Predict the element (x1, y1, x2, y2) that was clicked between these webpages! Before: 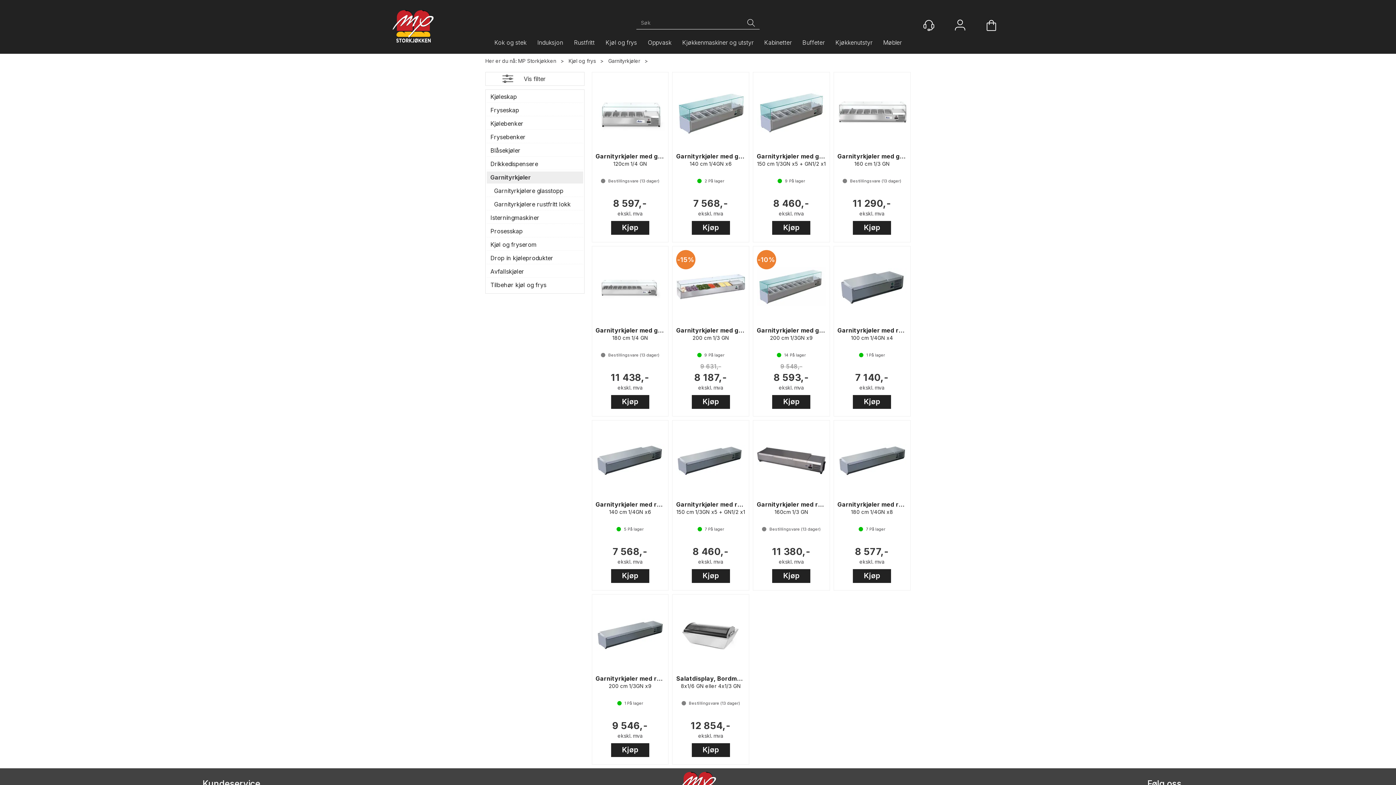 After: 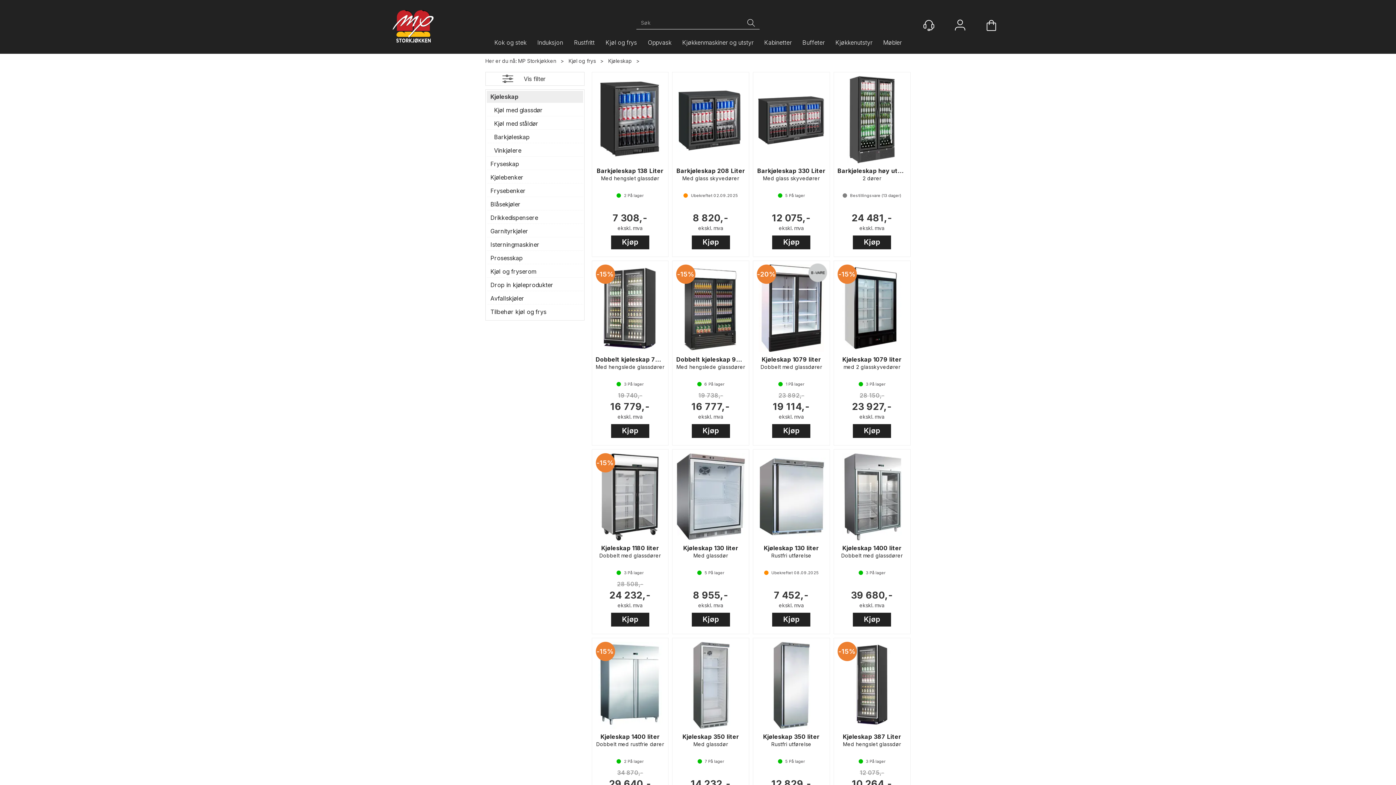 Action: bbox: (490, 92, 579, 100) label: Kjøleskap